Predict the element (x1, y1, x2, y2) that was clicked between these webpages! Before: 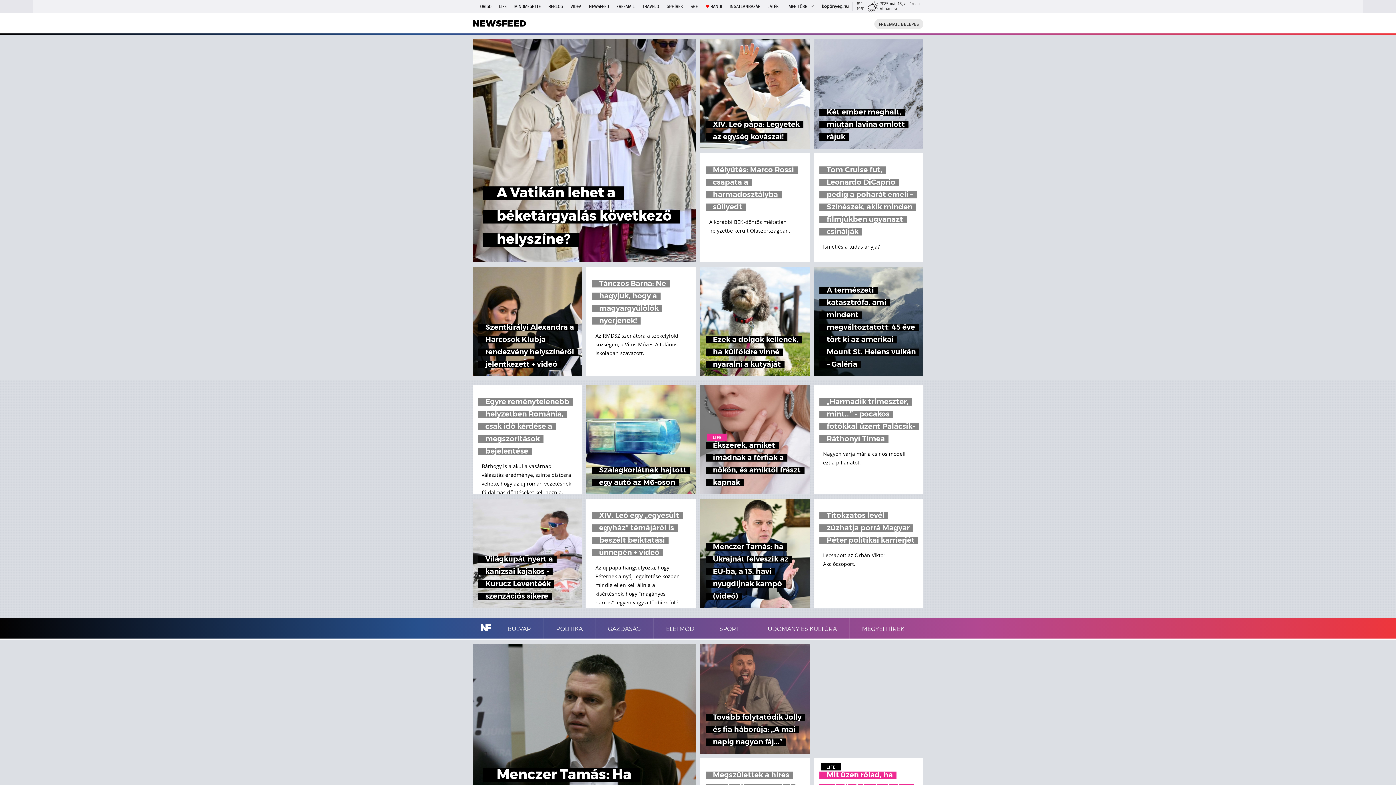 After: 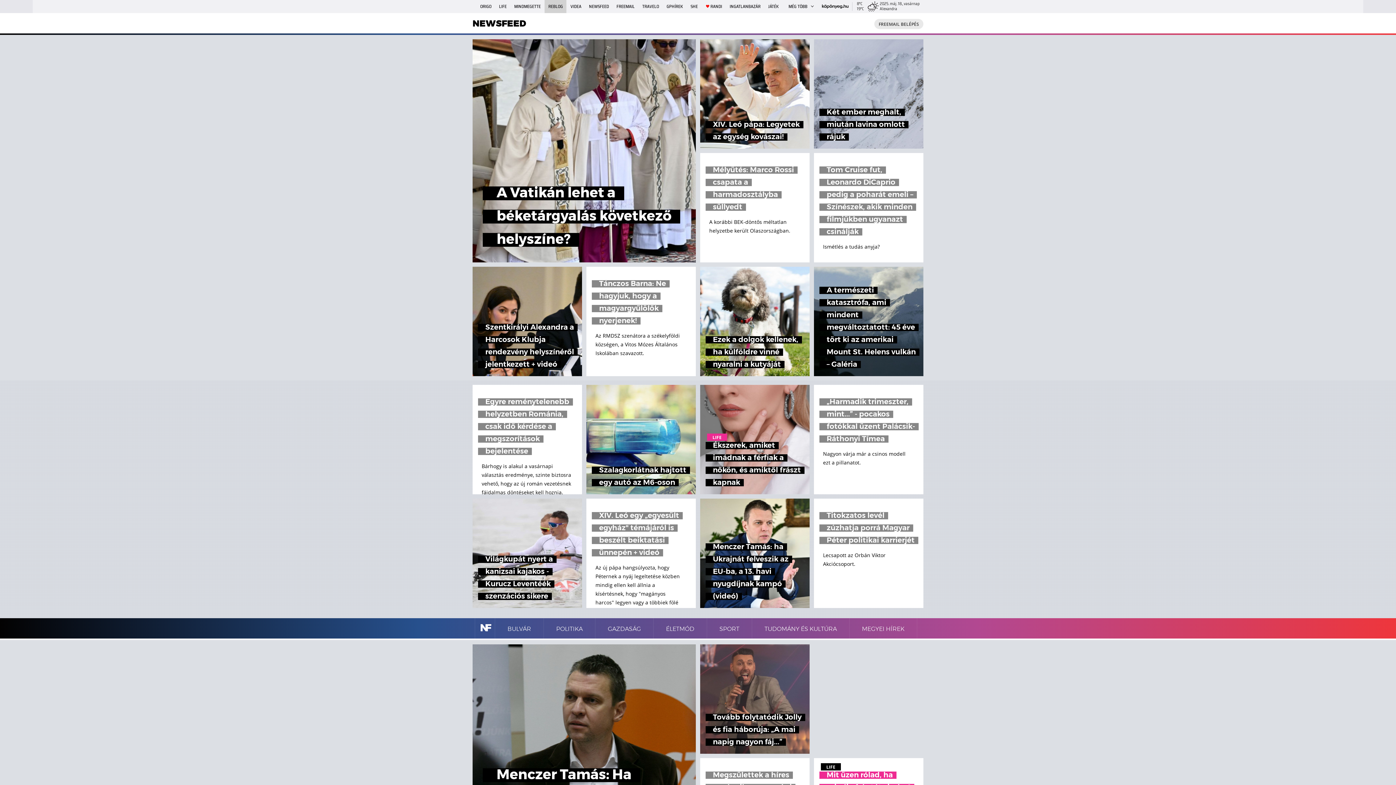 Action: bbox: (544, 0, 566, 13) label: REBLOG